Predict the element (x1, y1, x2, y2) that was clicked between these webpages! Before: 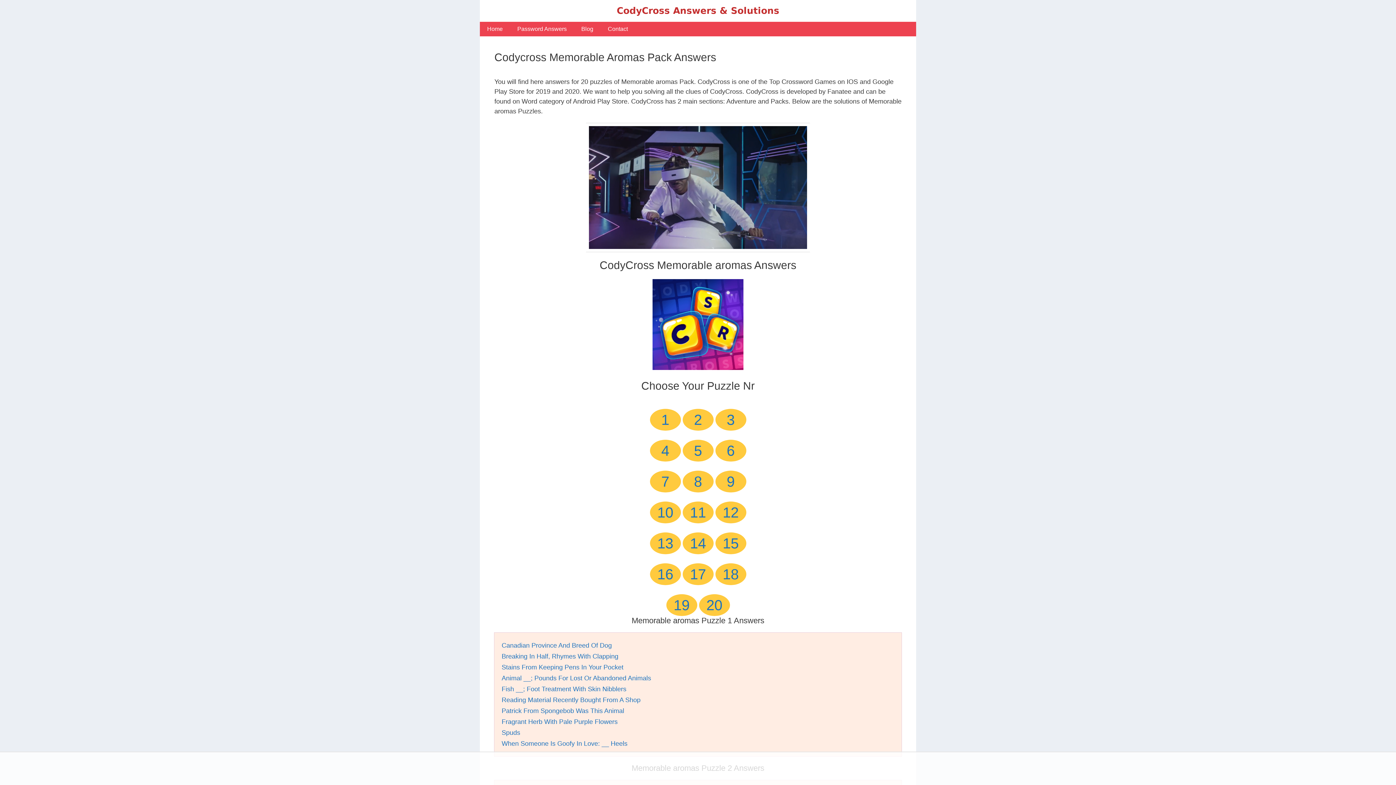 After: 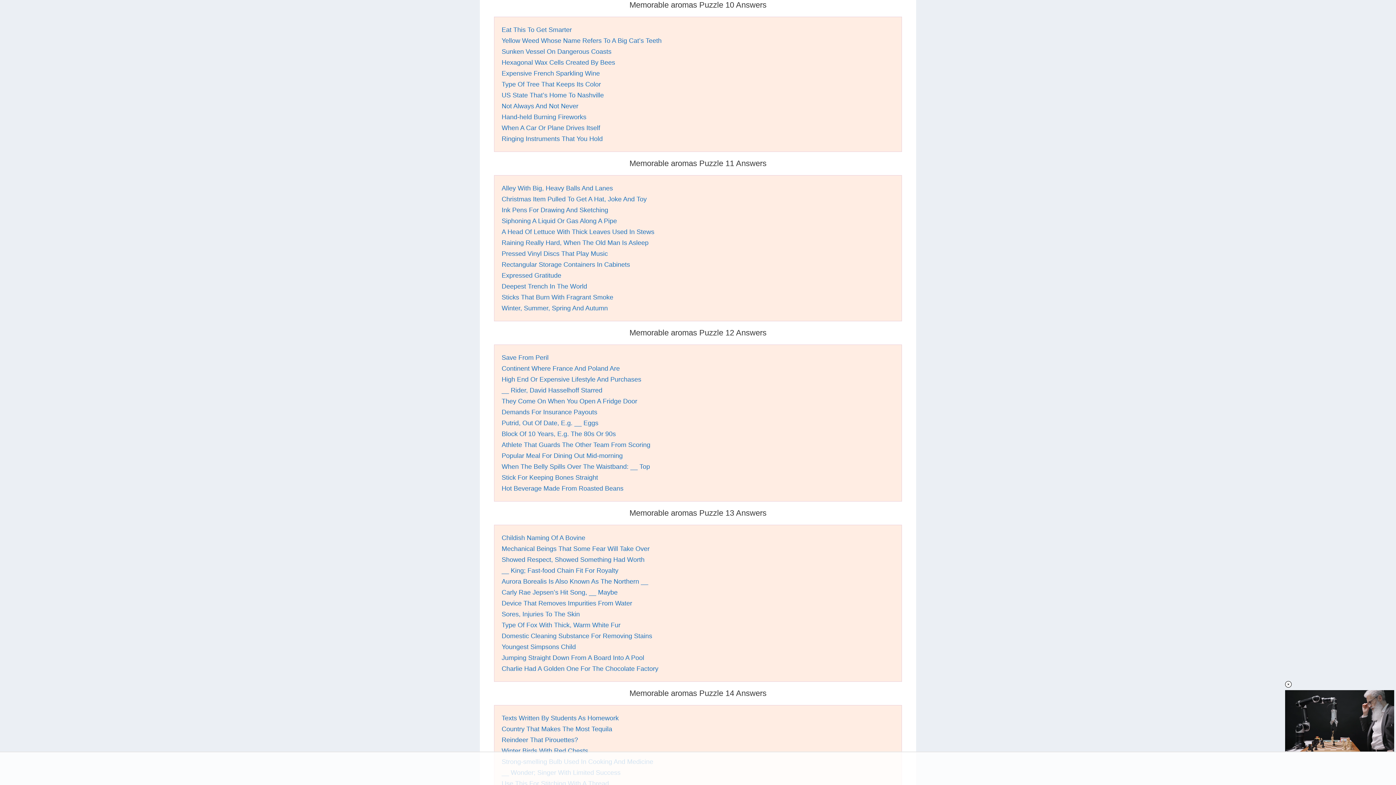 Action: bbox: (657, 504, 673, 520) label: 10